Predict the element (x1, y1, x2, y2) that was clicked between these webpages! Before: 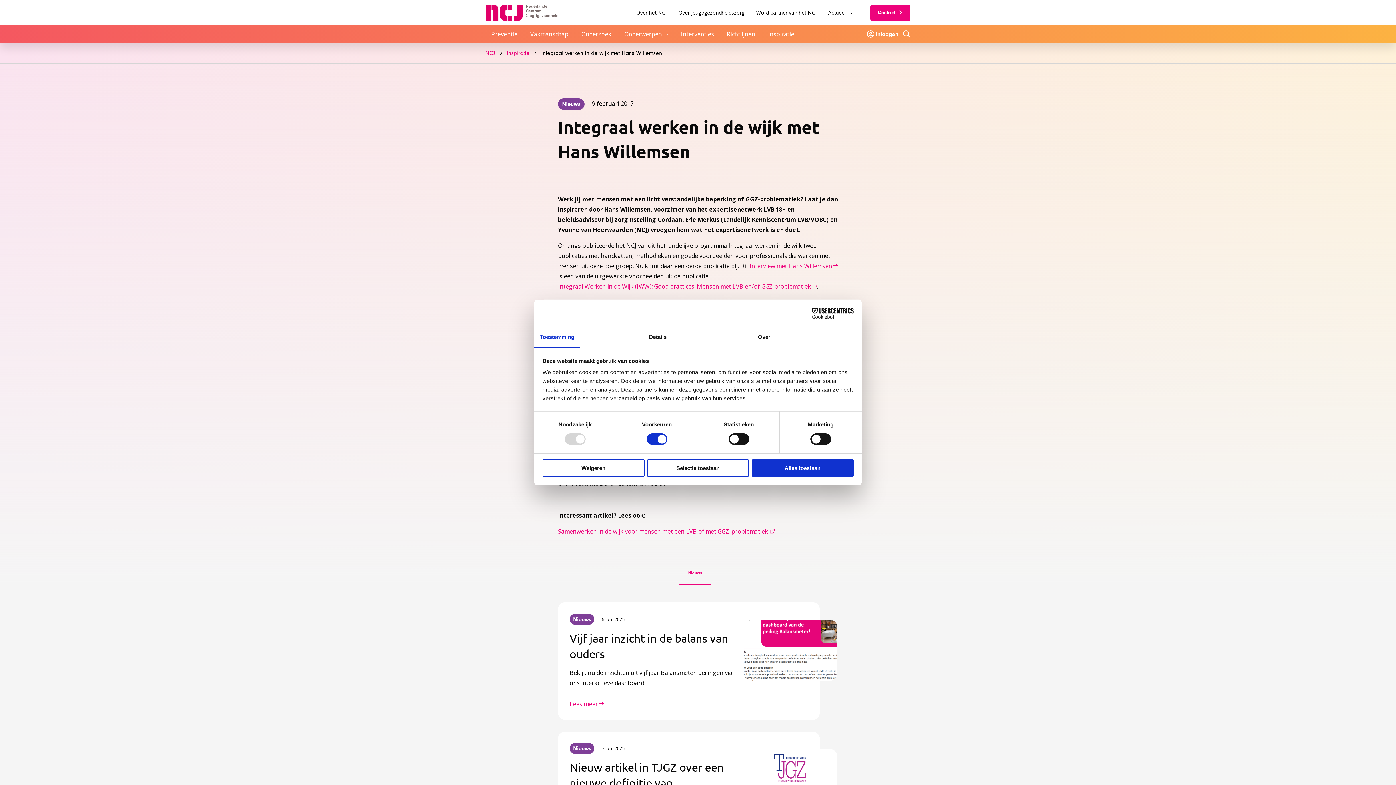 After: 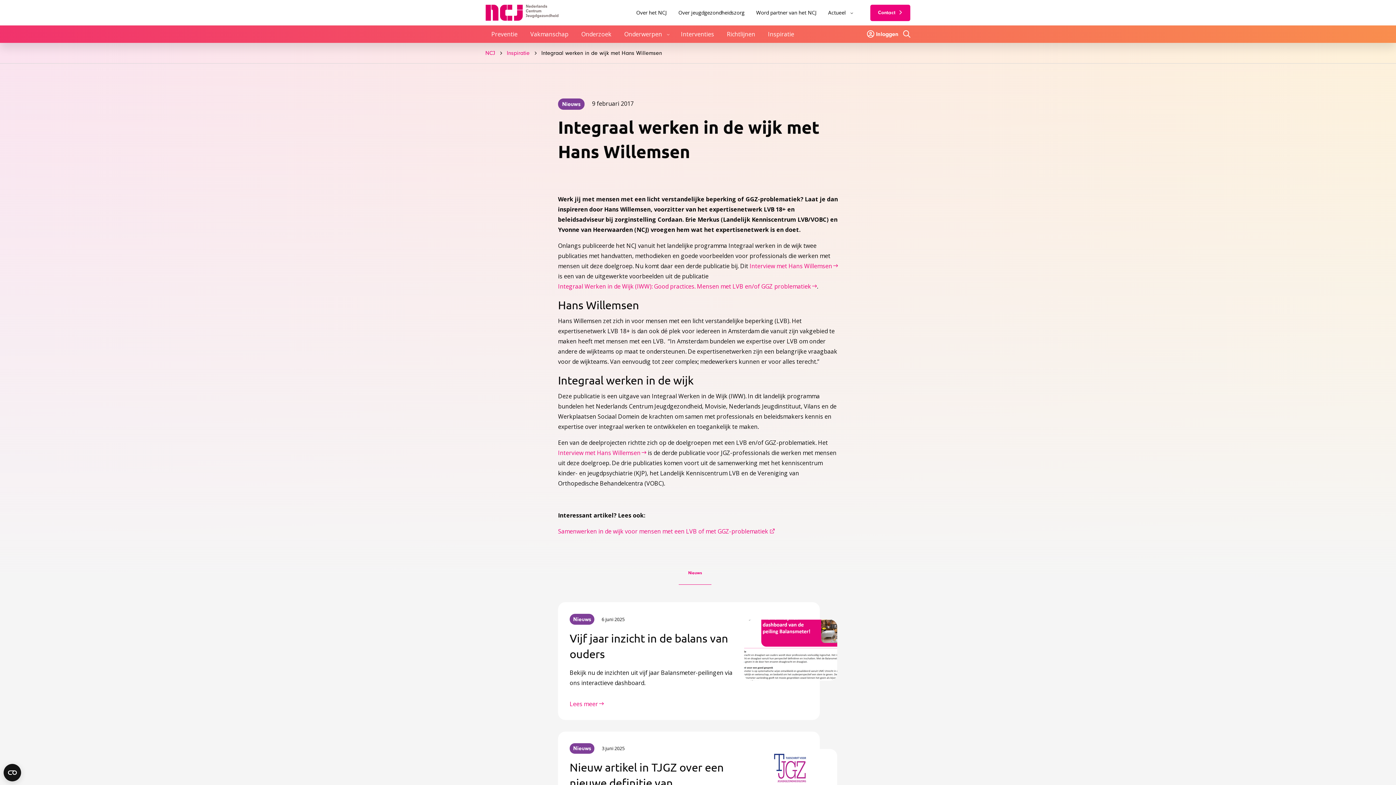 Action: label: Weigeren bbox: (542, 459, 644, 477)